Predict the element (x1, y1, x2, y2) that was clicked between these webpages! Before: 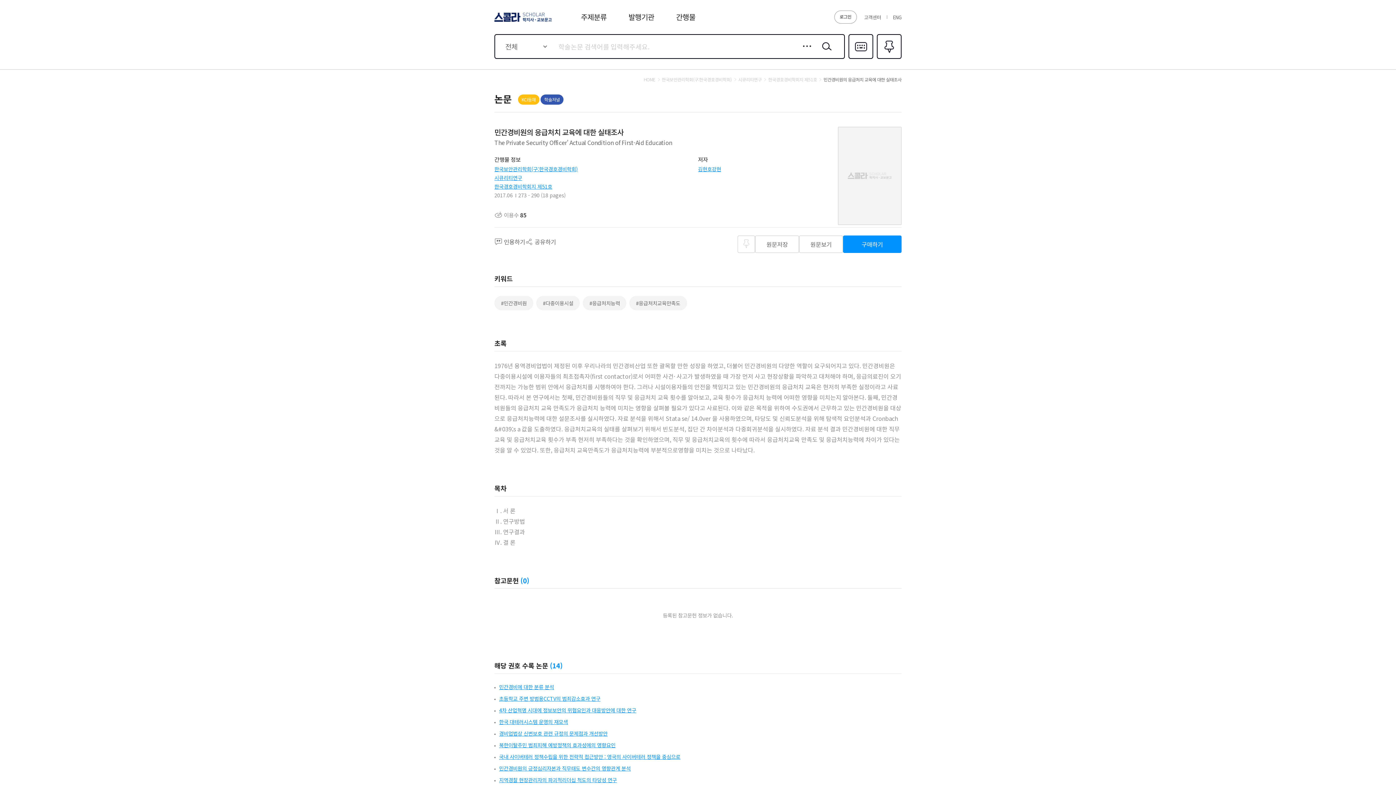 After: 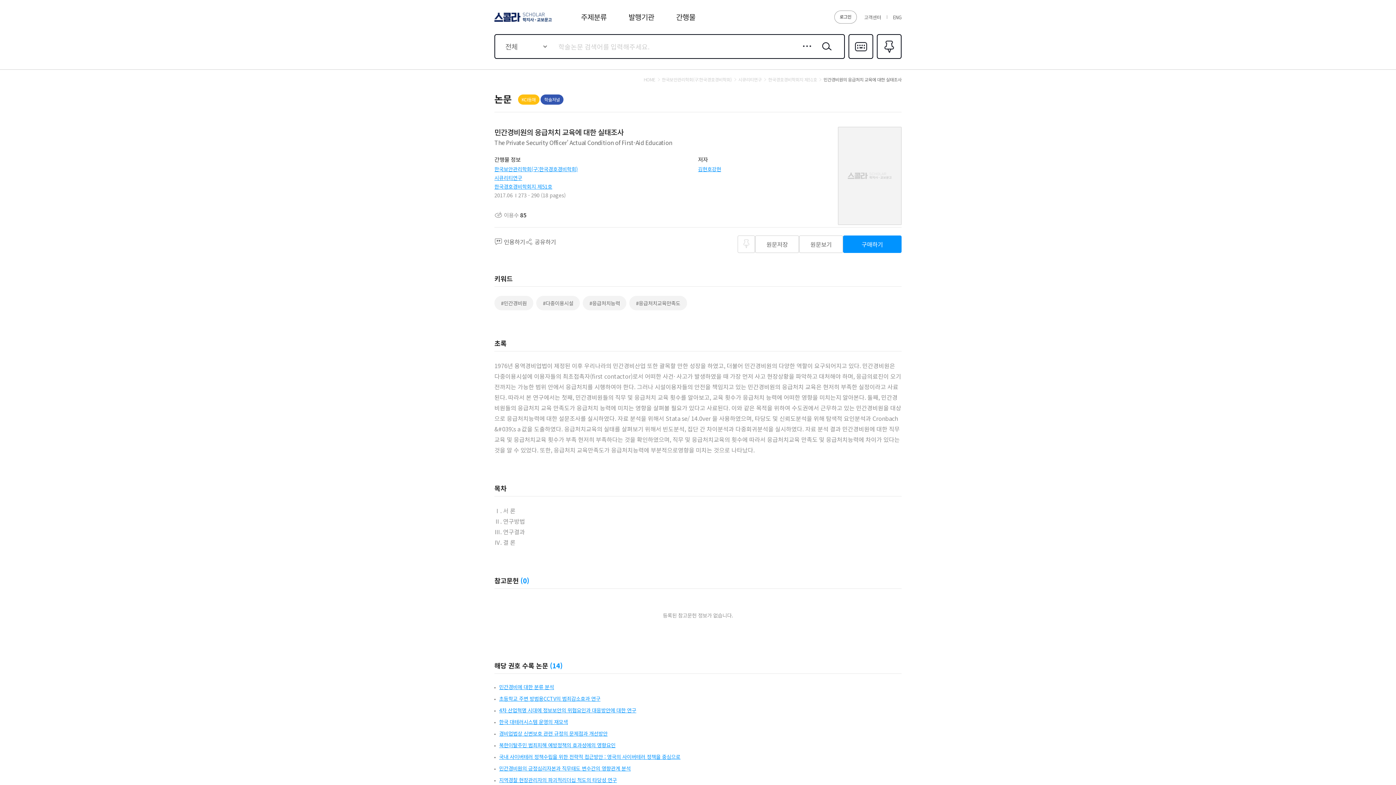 Action: bbox: (499, 753, 680, 760) label: 국내 사이버테러 정책수립을 위한 전략적 접근방안 : 영국의 사이버테러 정책을 중심으로